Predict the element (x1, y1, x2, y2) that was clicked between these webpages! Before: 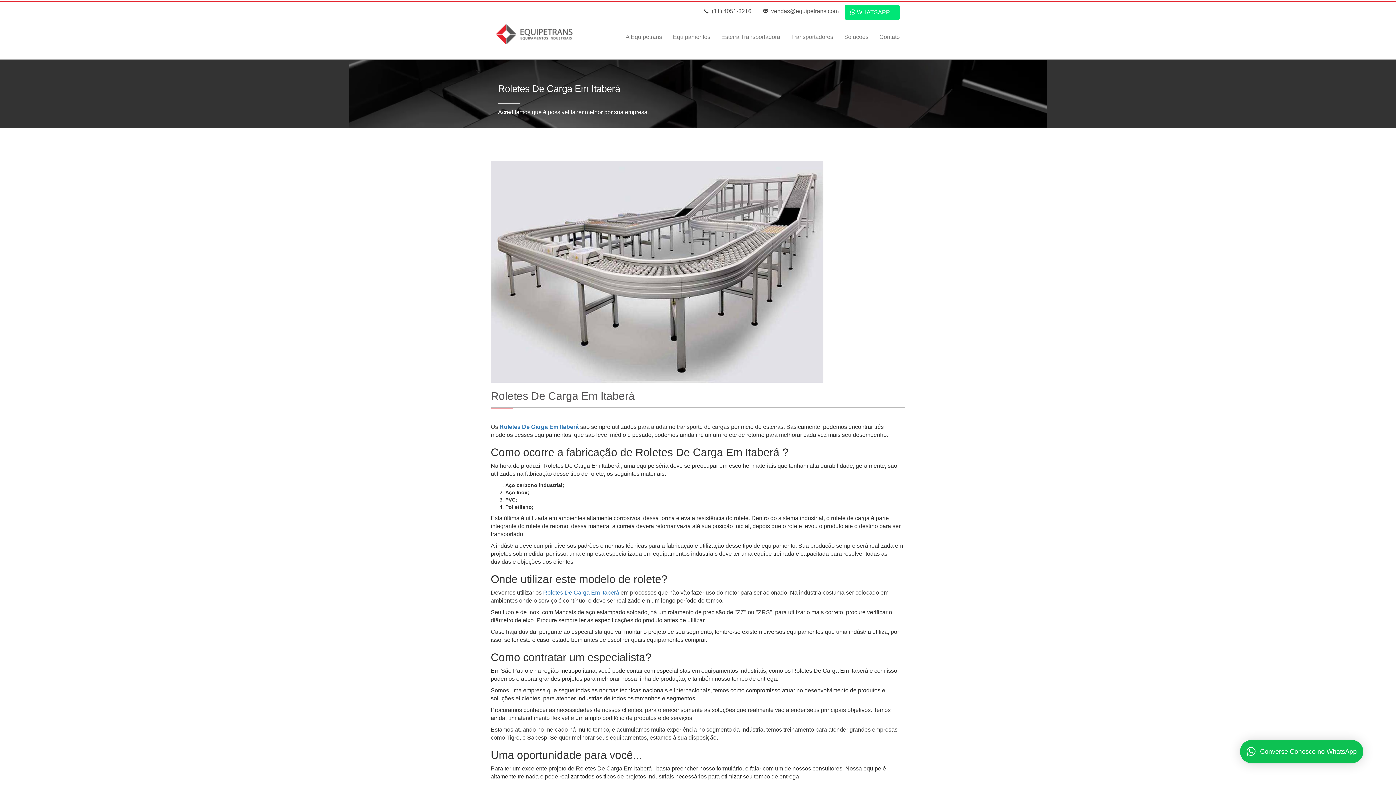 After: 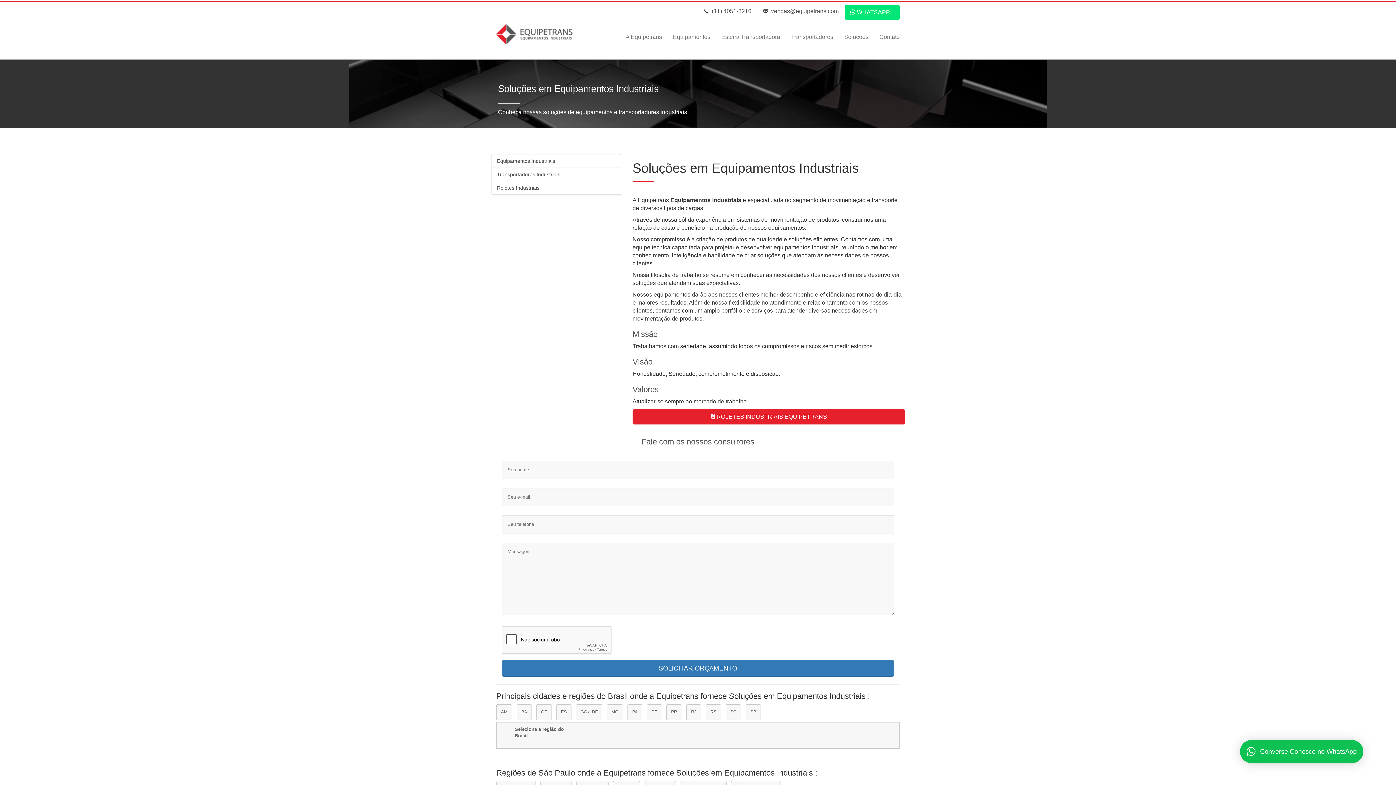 Action: label: A Equipetrans bbox: (620, 28, 667, 46)